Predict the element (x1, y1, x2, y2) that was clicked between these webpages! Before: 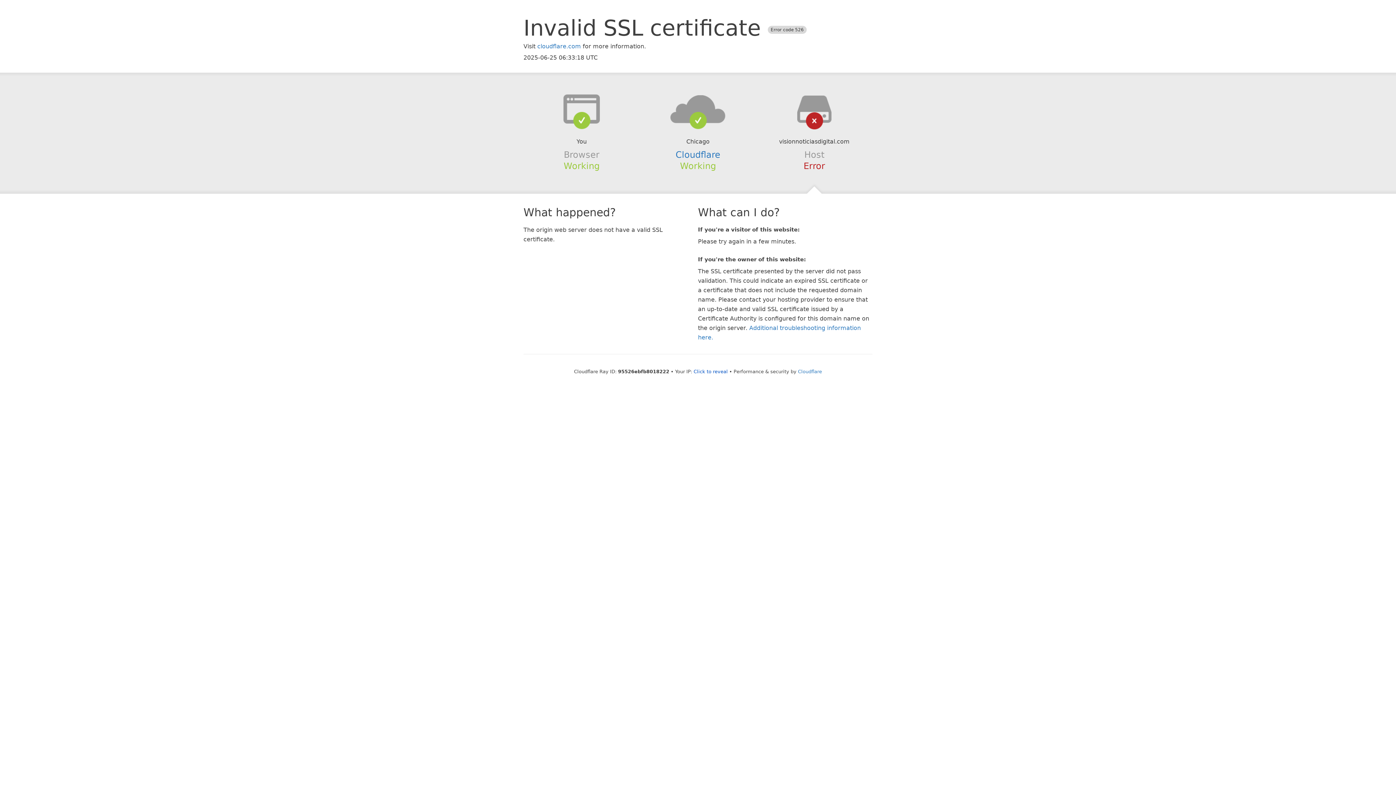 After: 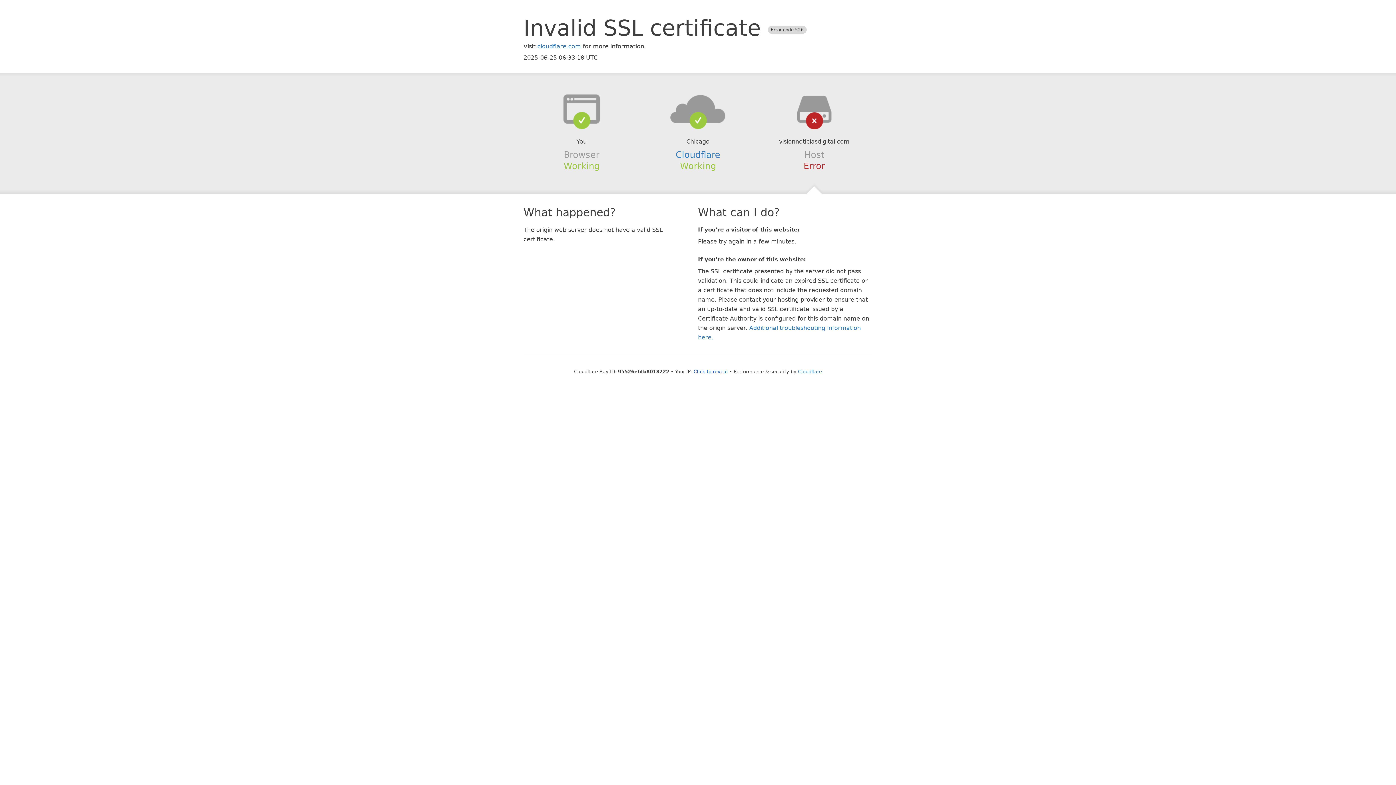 Action: bbox: (639, 94, 756, 123)